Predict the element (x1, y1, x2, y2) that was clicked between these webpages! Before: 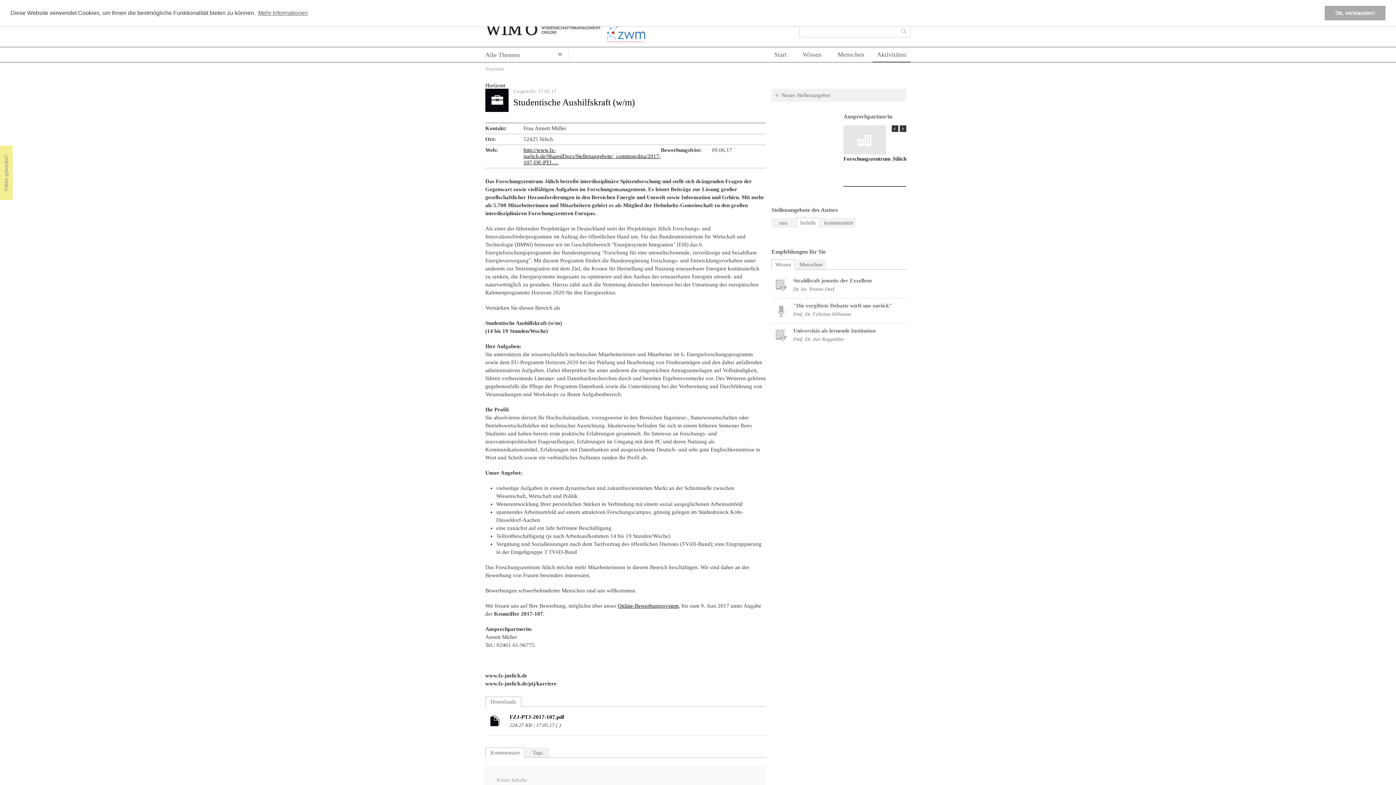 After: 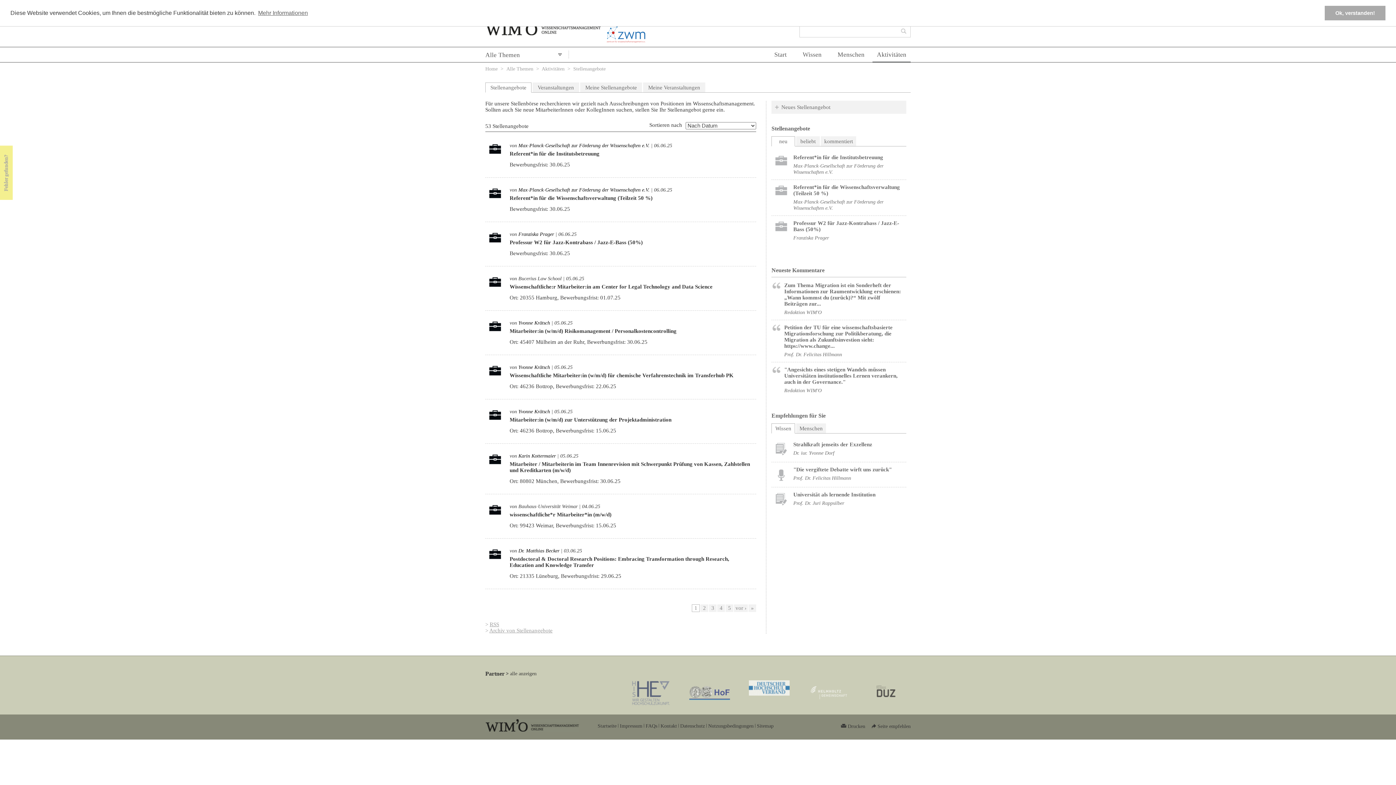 Action: label: Aktivitäten bbox: (872, 47, 910, 62)